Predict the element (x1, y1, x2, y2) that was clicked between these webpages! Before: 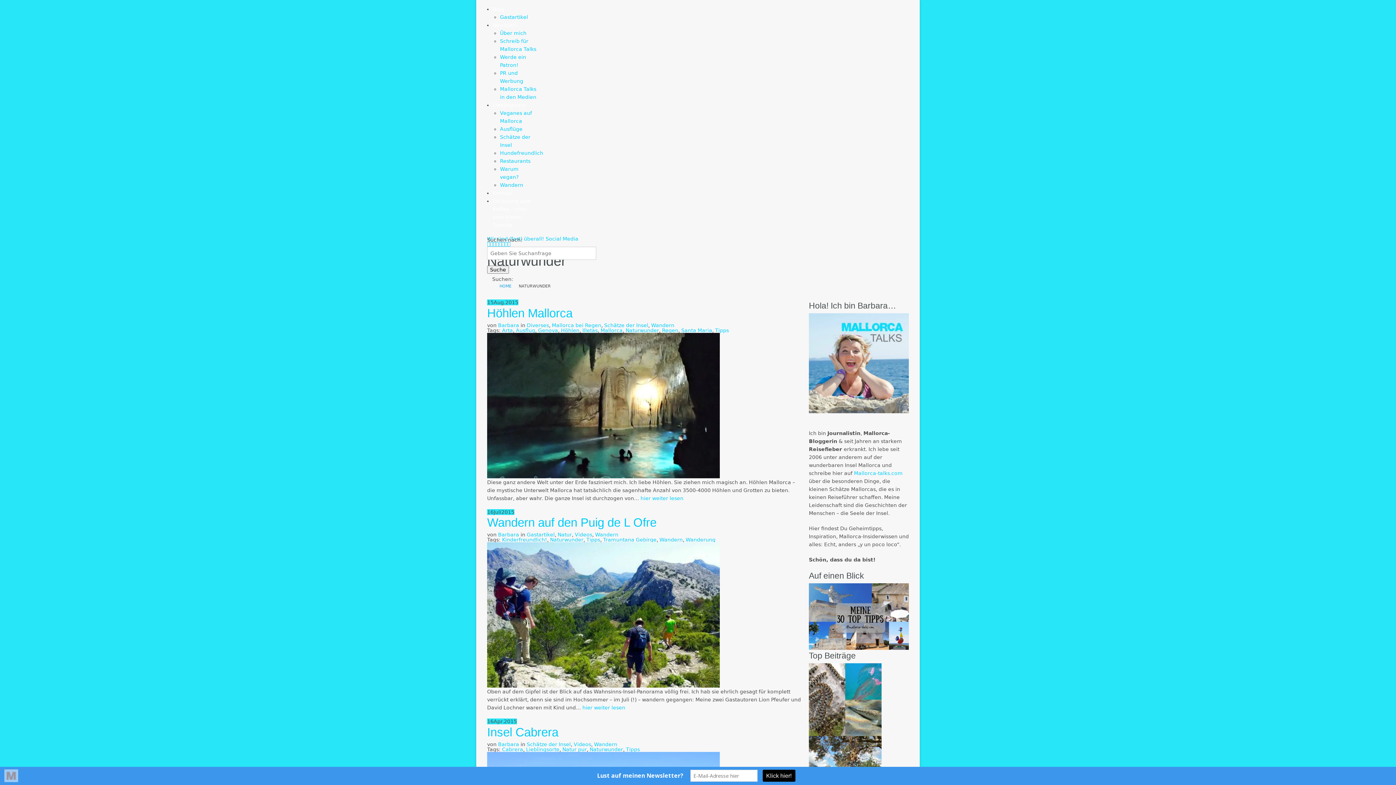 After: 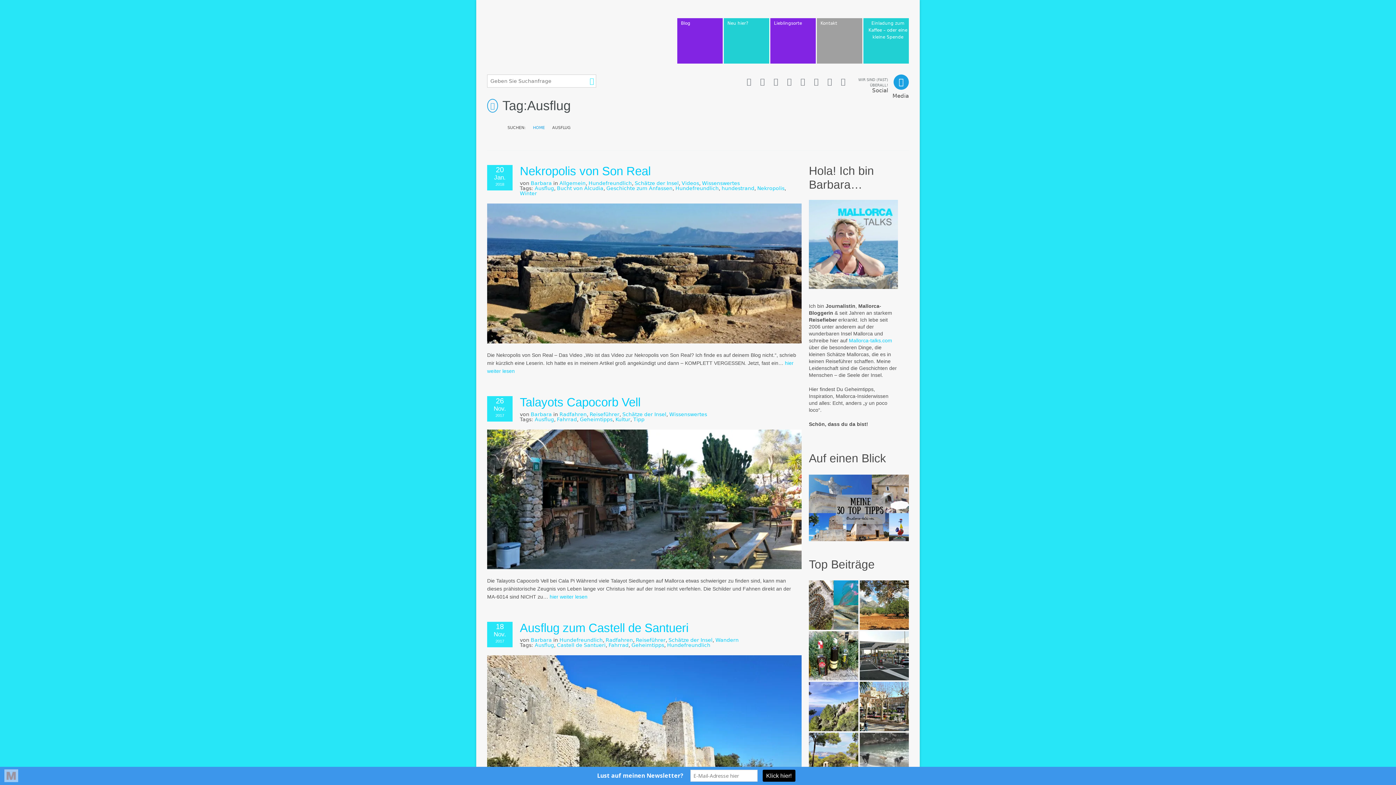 Action: label: Ausflüge bbox: (500, 126, 522, 132)